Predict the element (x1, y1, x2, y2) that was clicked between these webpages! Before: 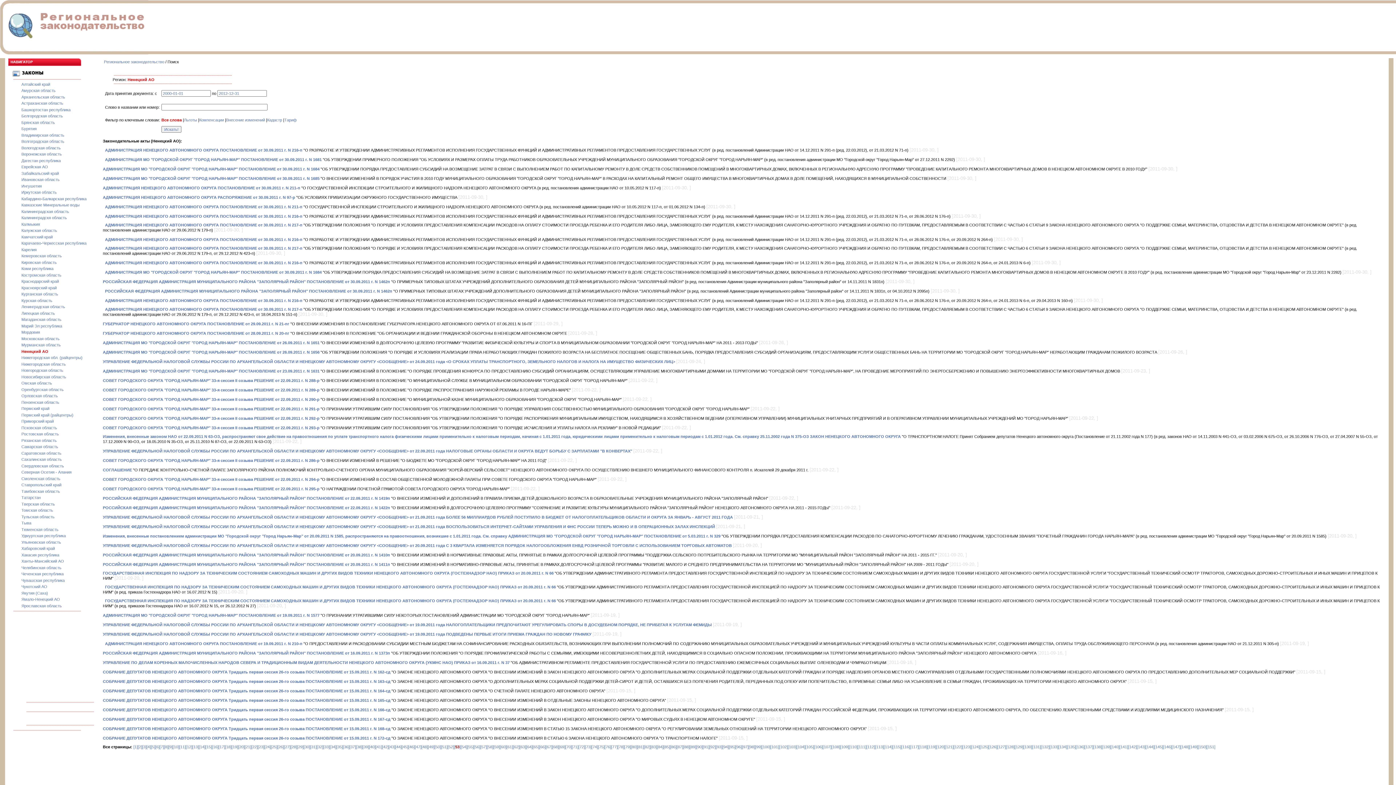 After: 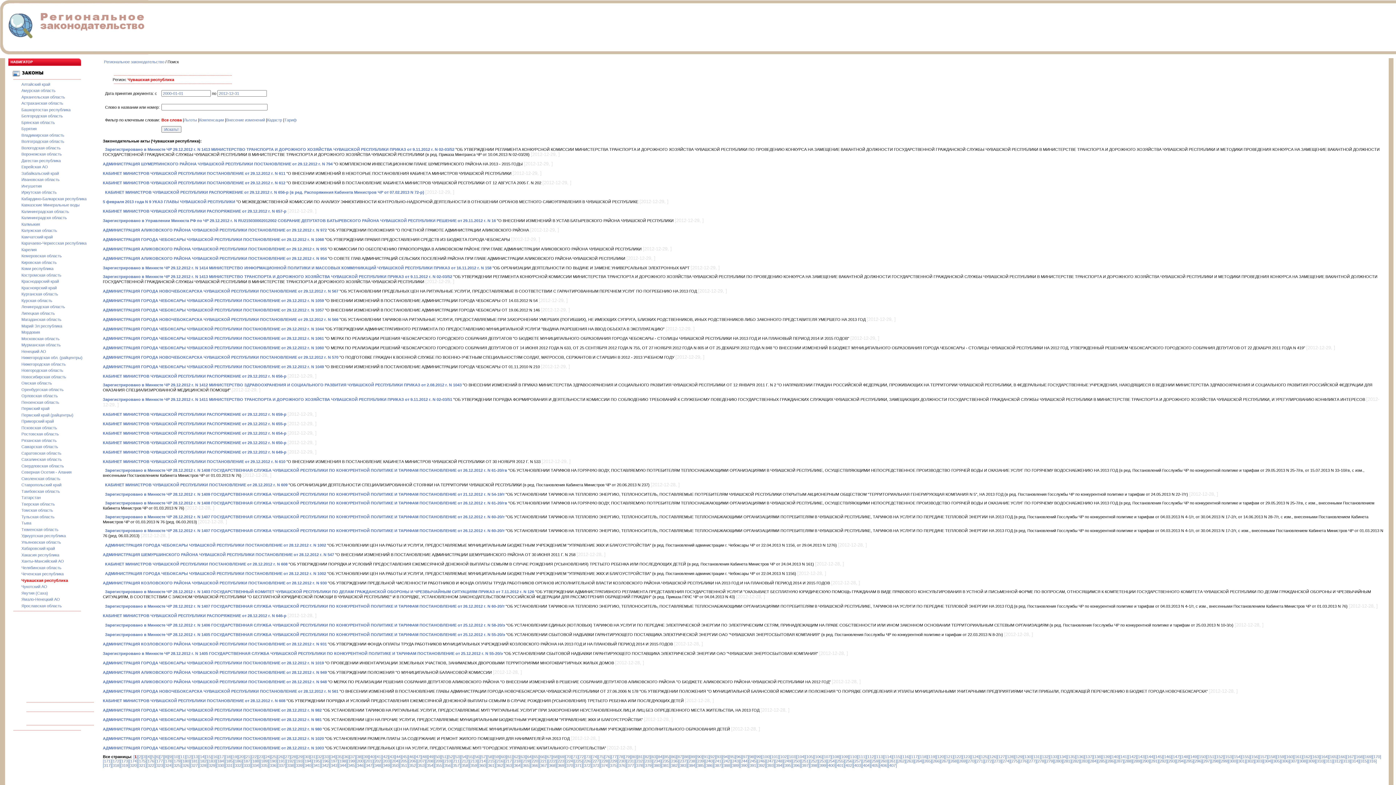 Action: bbox: (21, 578, 64, 582) label: Чувашская республика